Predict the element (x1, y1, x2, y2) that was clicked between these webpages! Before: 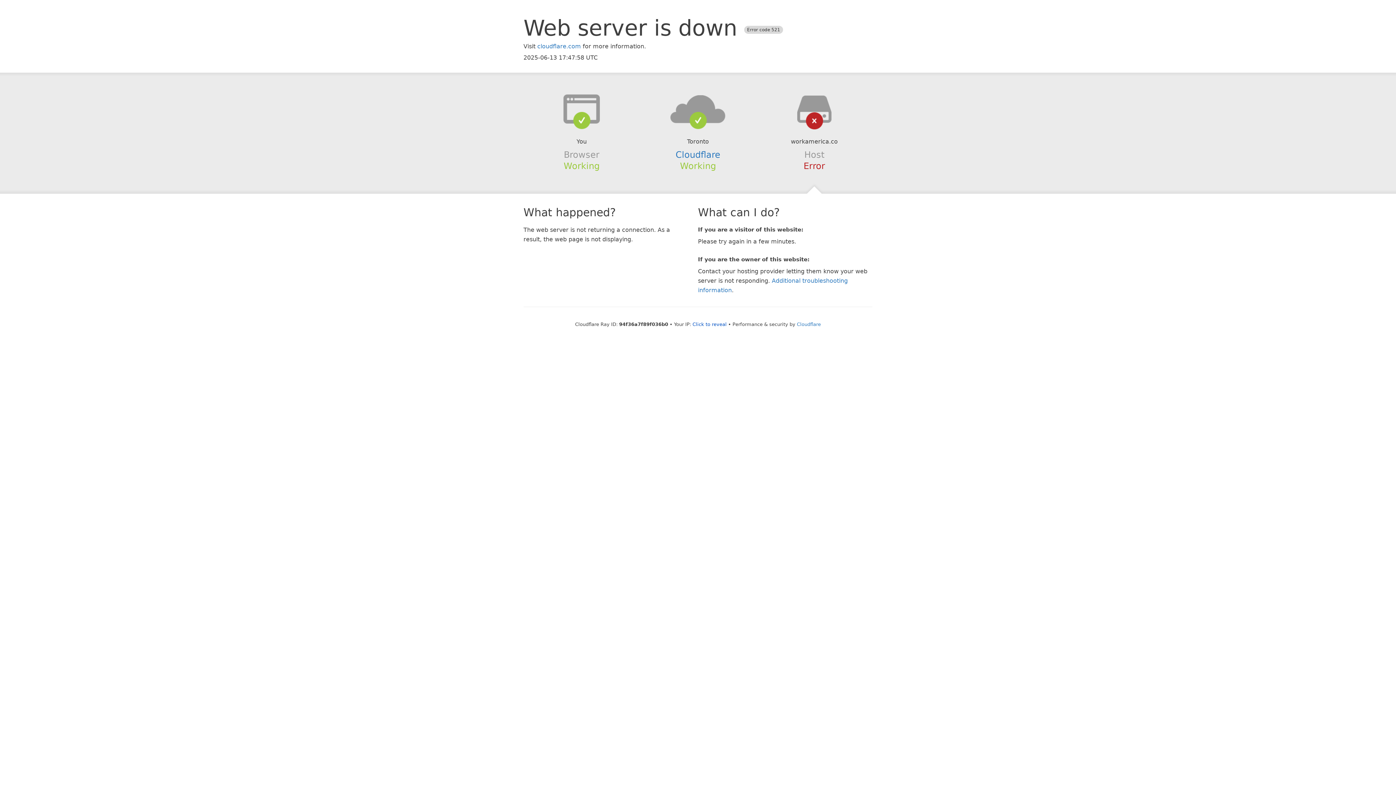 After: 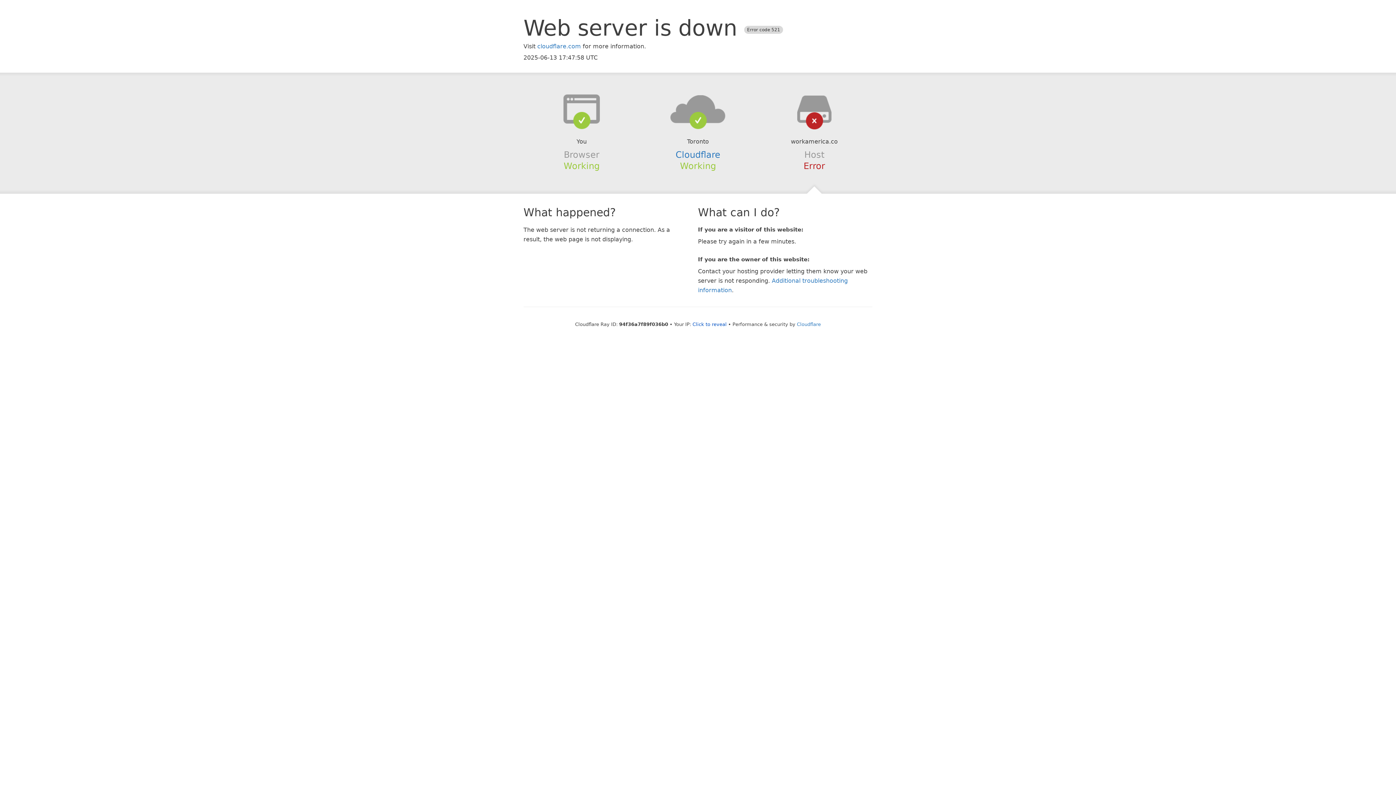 Action: bbox: (639, 94, 756, 123)